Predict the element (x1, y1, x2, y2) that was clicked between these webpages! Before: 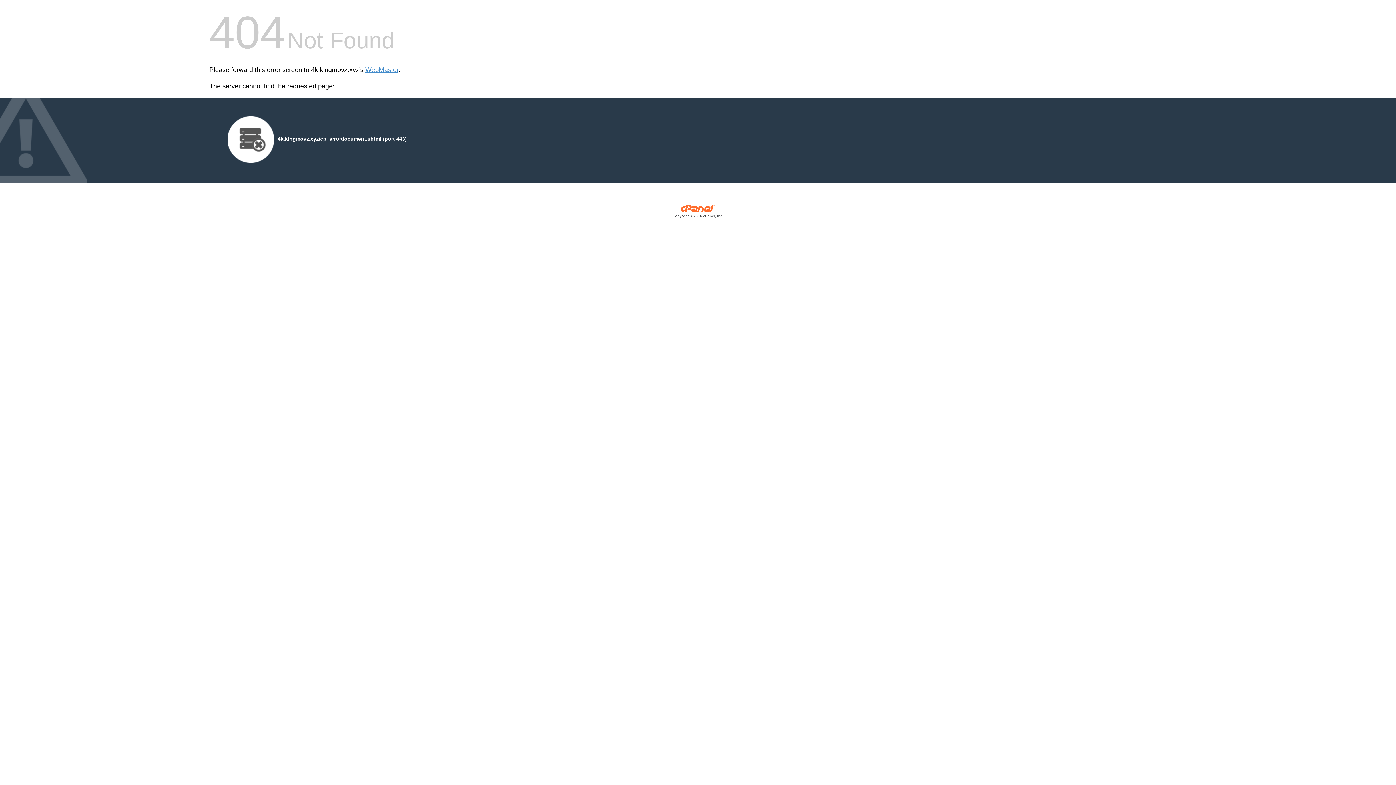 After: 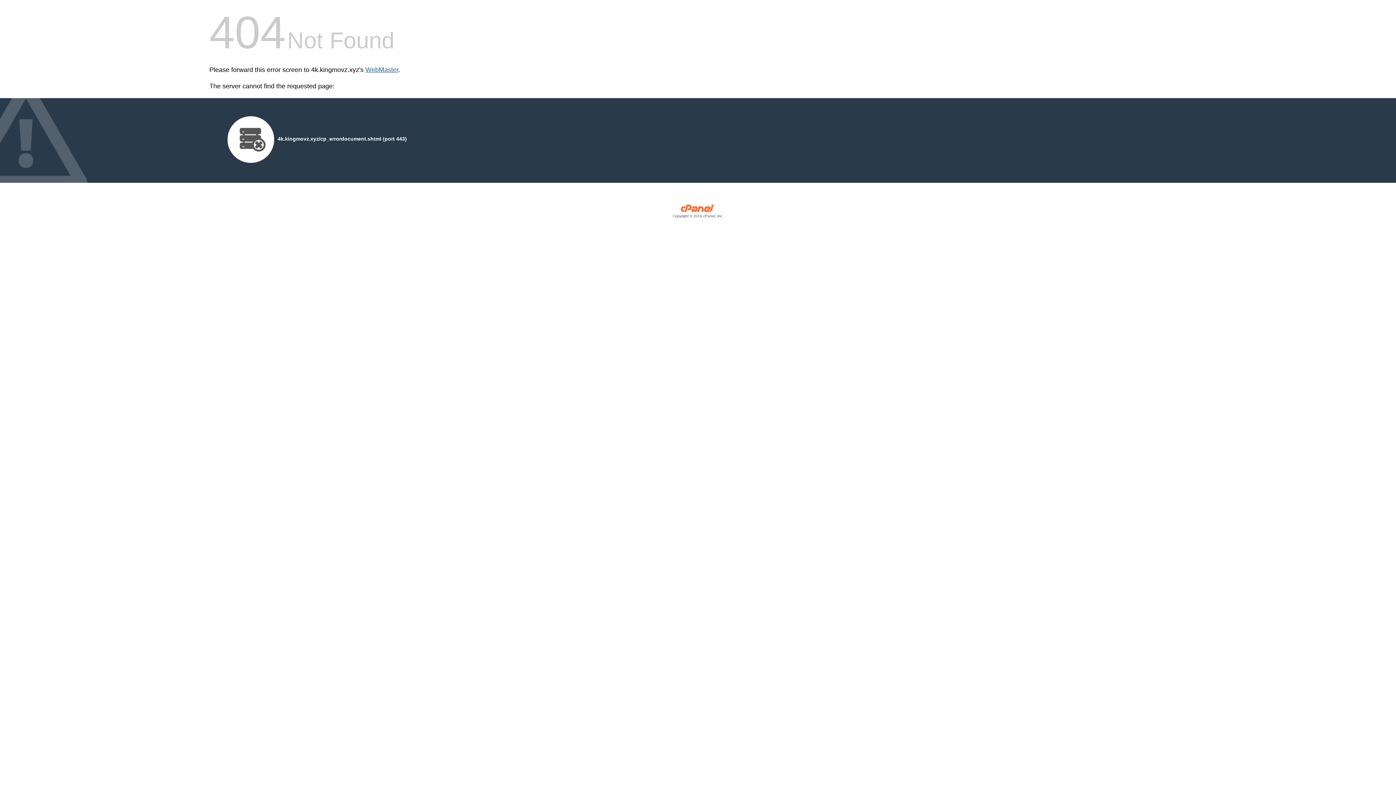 Action: bbox: (365, 66, 398, 73) label: WebMaster